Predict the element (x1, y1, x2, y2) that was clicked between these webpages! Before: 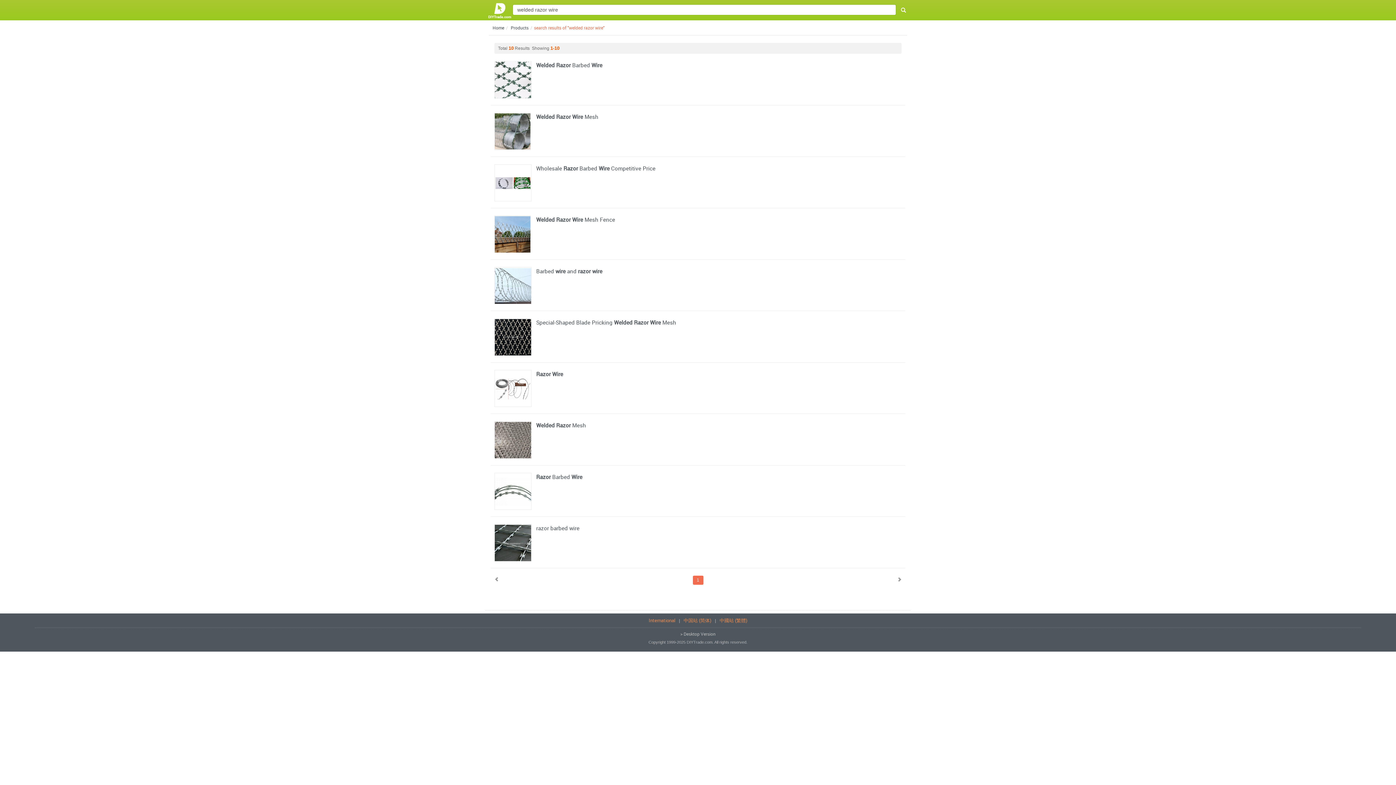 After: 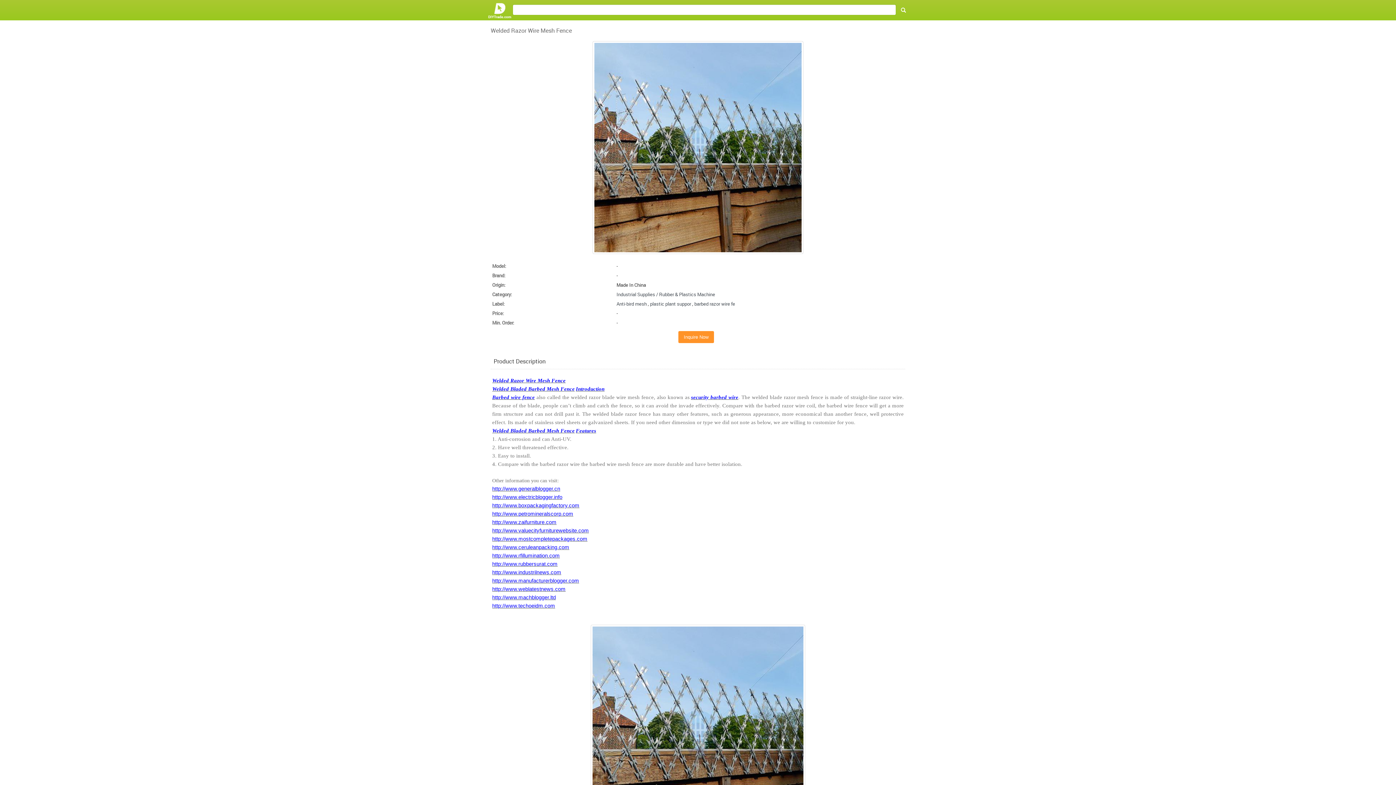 Action: label: Welded Razor Wire Mesh Fence bbox: (536, 216, 615, 223)